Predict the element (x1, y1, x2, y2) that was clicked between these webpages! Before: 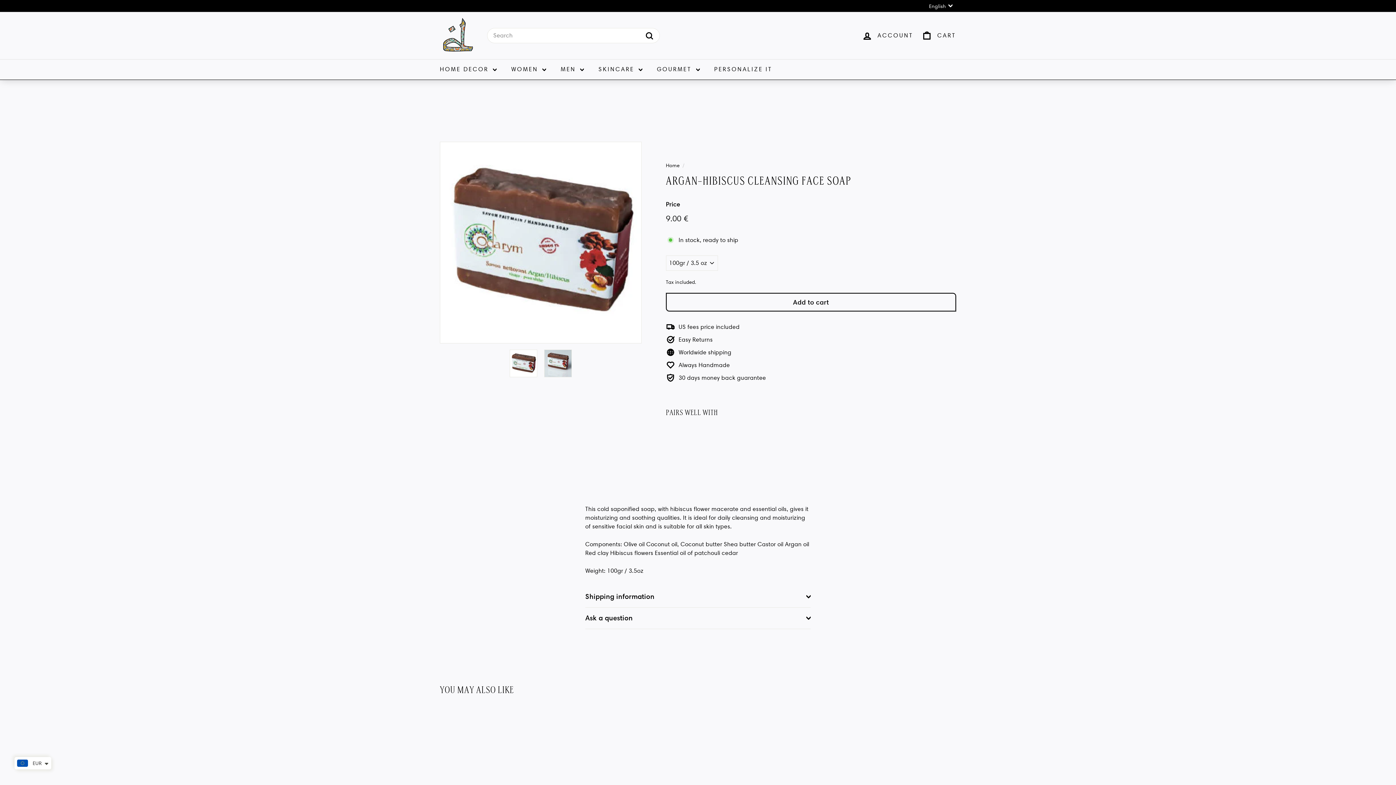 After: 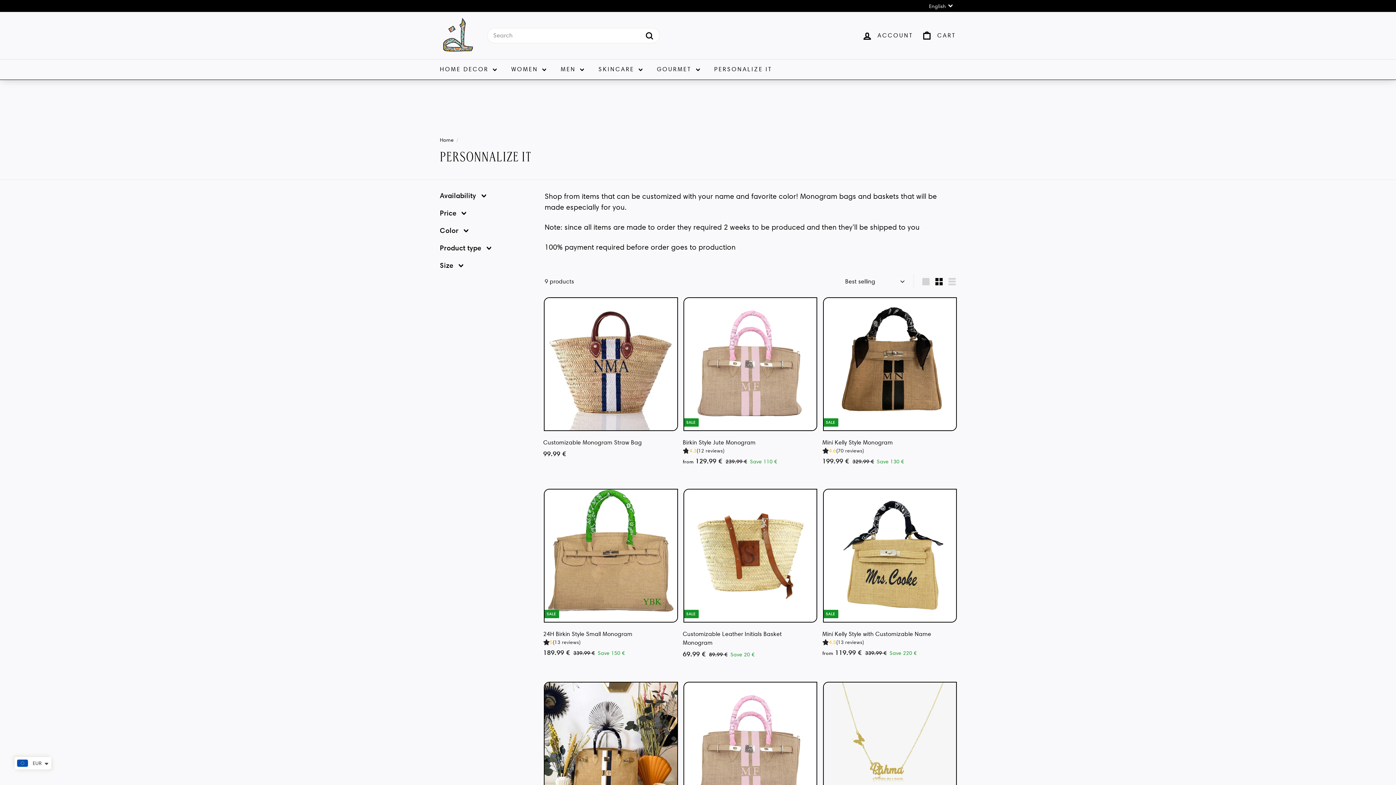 Action: bbox: (707, 59, 779, 79) label: PERSONALIZE IT